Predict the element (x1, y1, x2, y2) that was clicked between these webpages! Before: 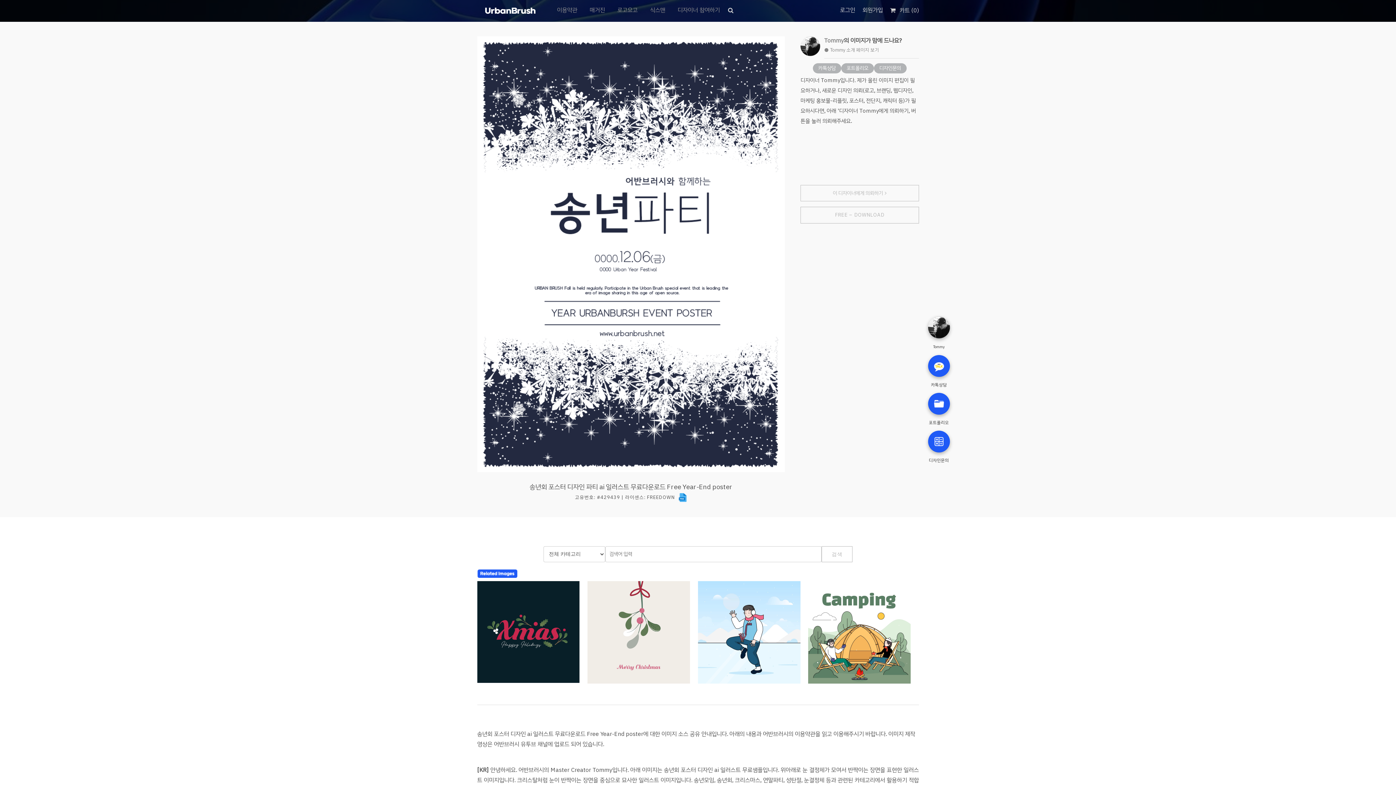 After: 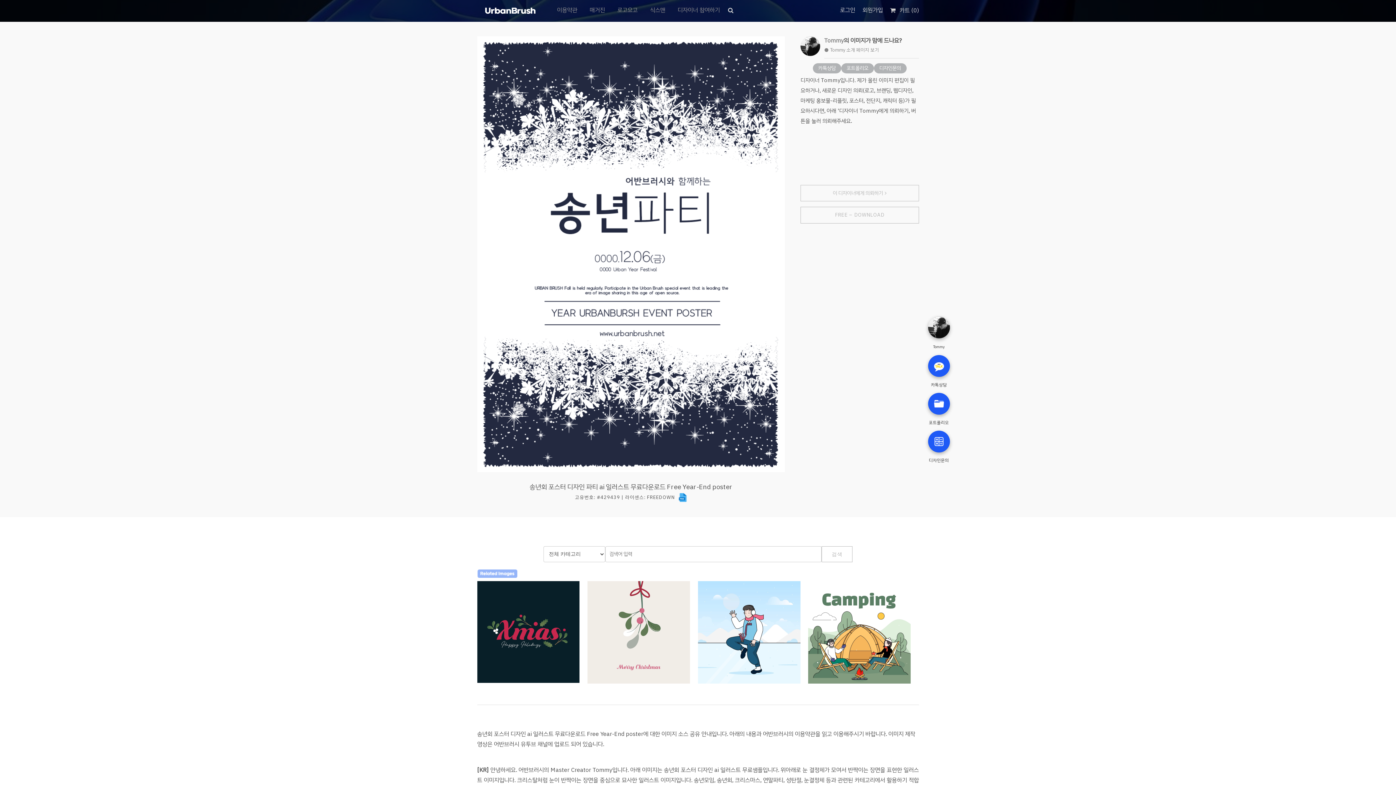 Action: bbox: (477, 571, 517, 580)